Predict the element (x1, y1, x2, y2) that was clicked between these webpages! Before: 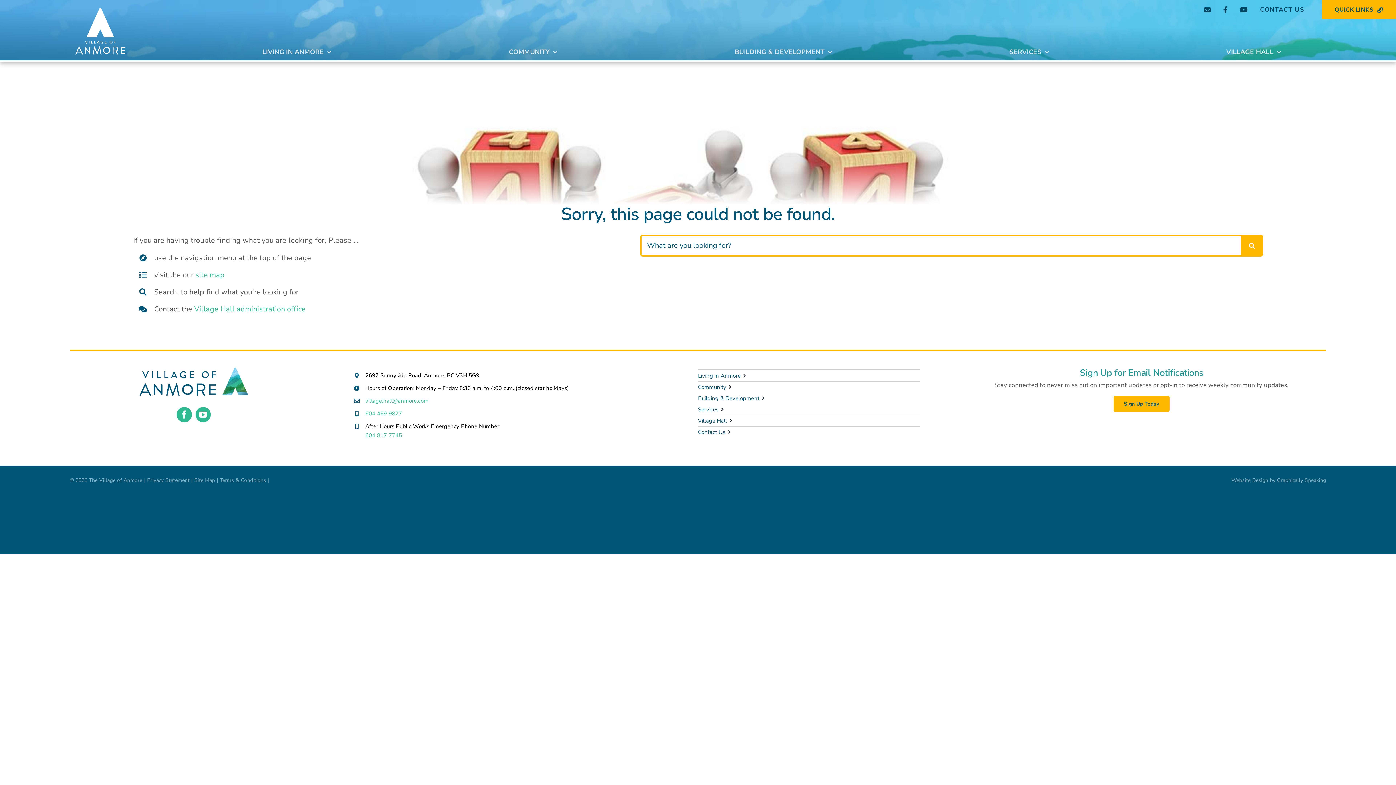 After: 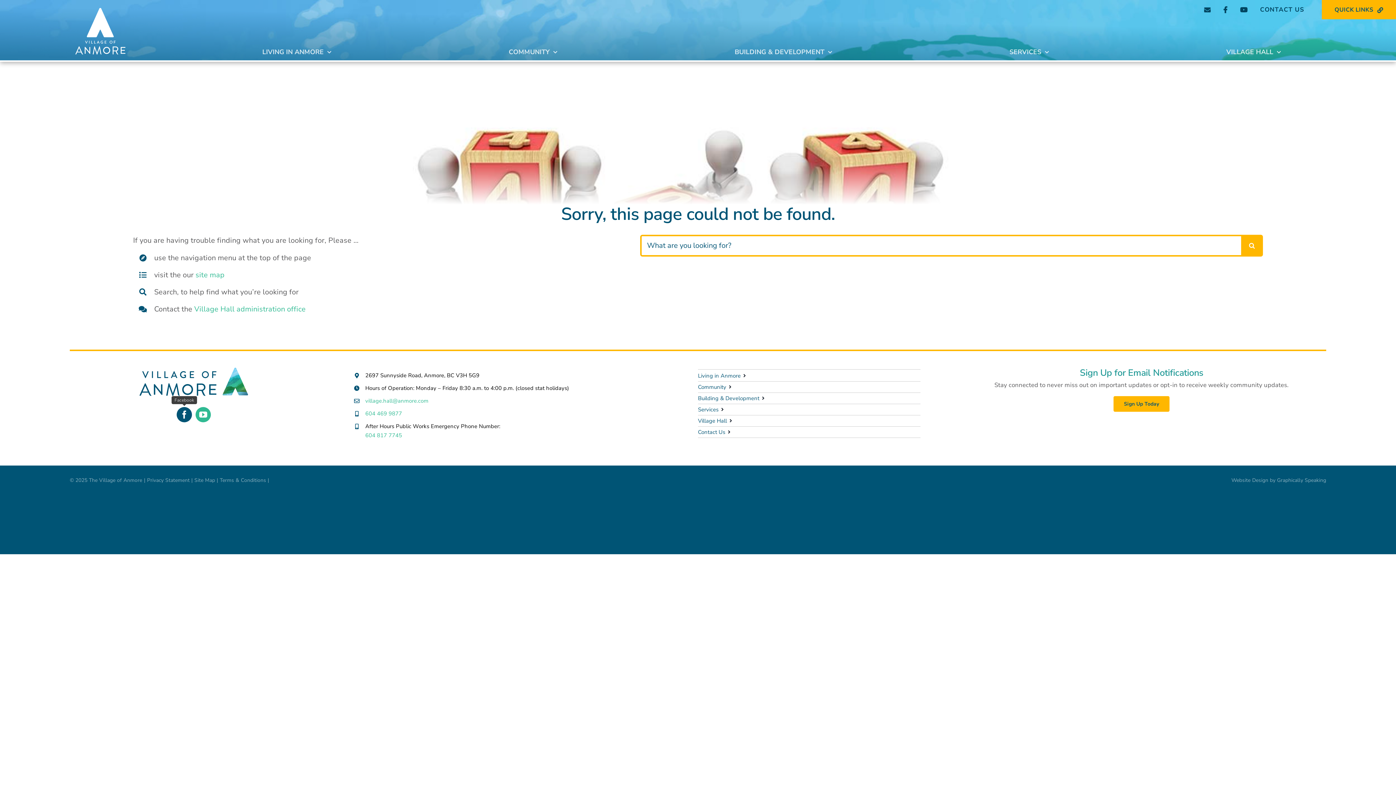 Action: bbox: (176, 407, 192, 422) label: facebook